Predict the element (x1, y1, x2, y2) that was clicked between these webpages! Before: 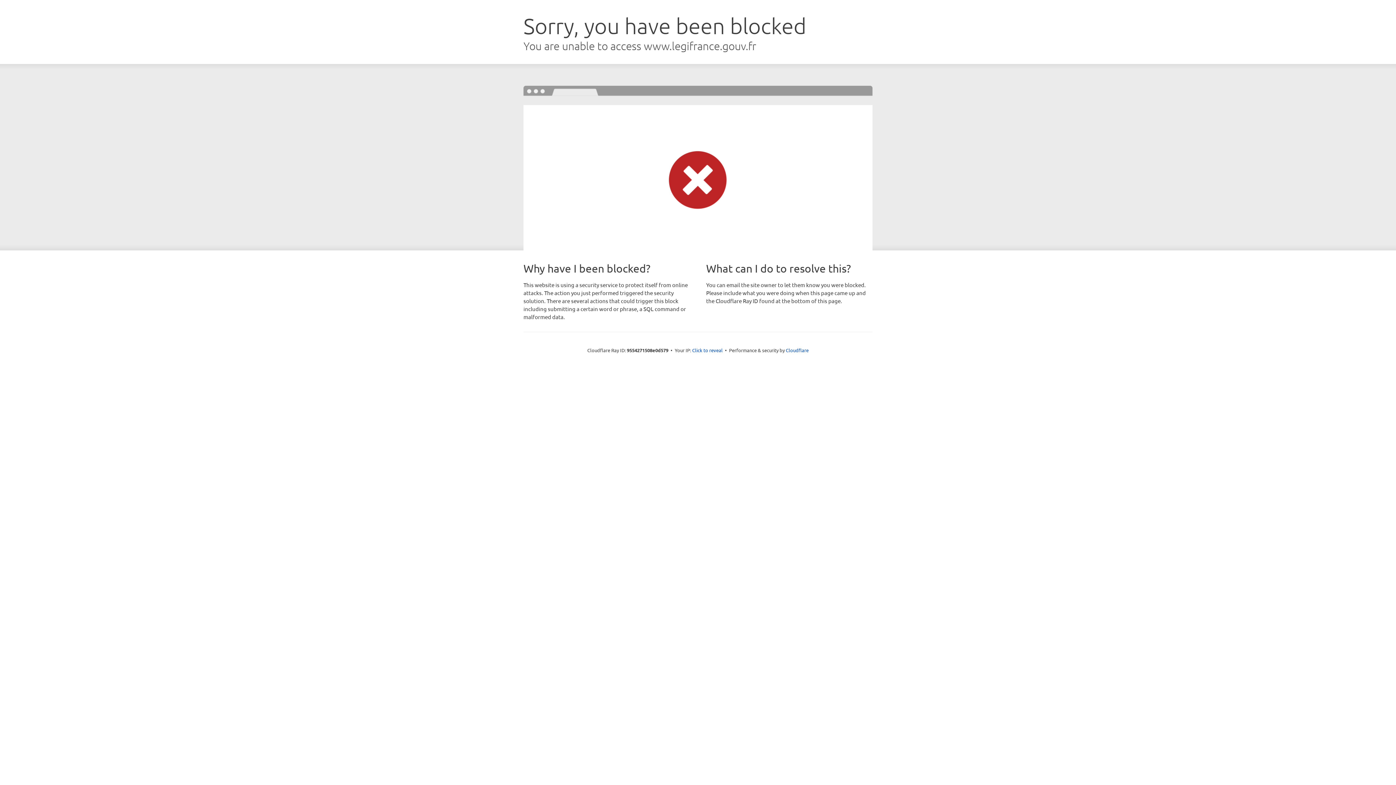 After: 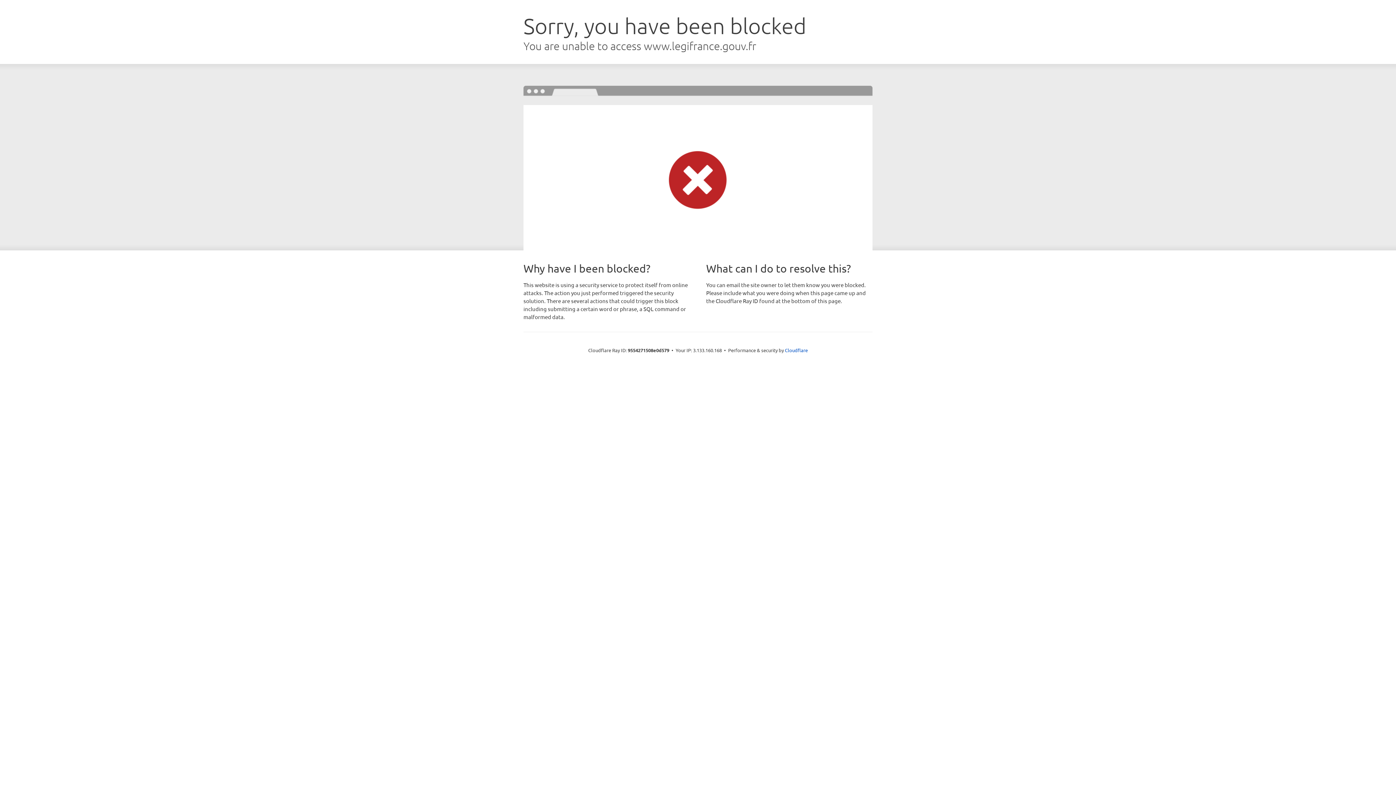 Action: bbox: (692, 346, 722, 353) label: Click to reveal